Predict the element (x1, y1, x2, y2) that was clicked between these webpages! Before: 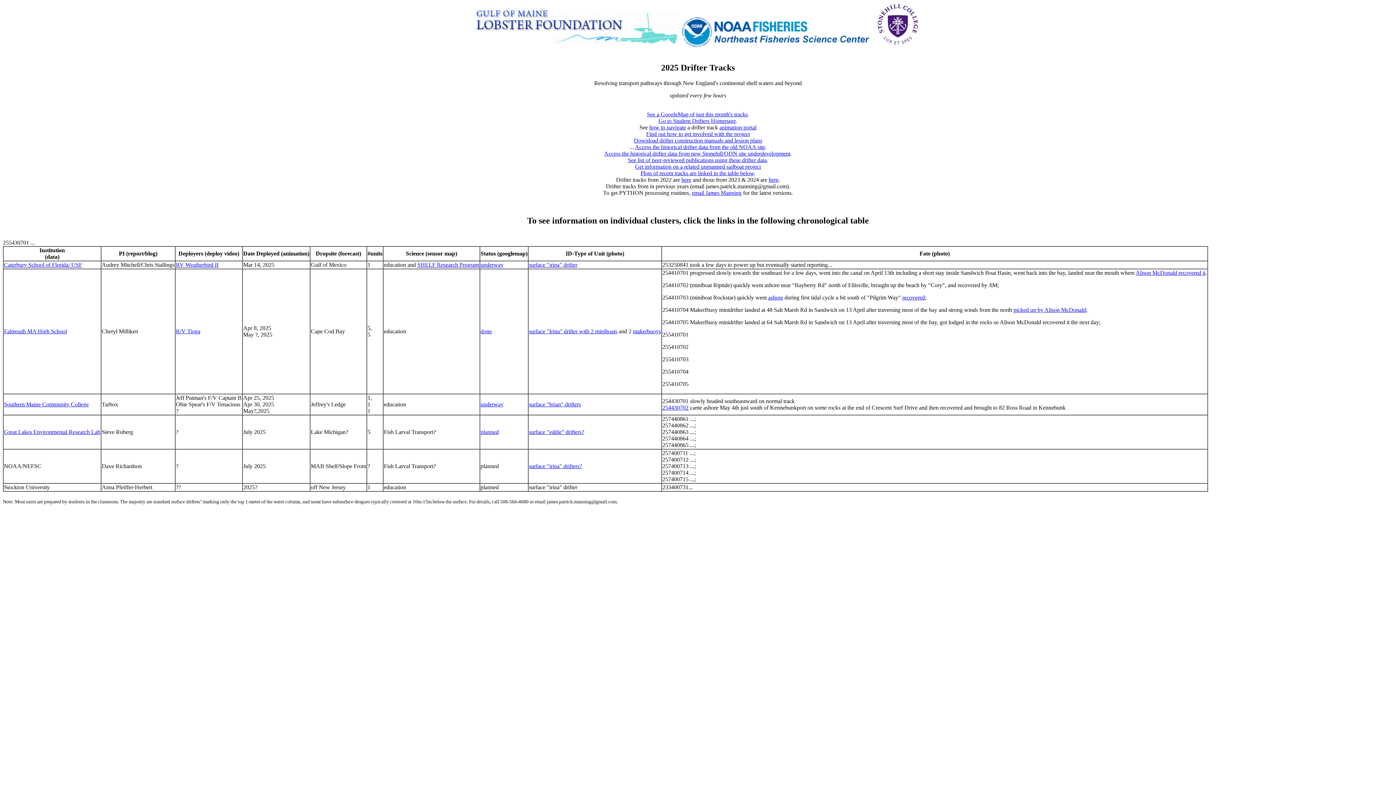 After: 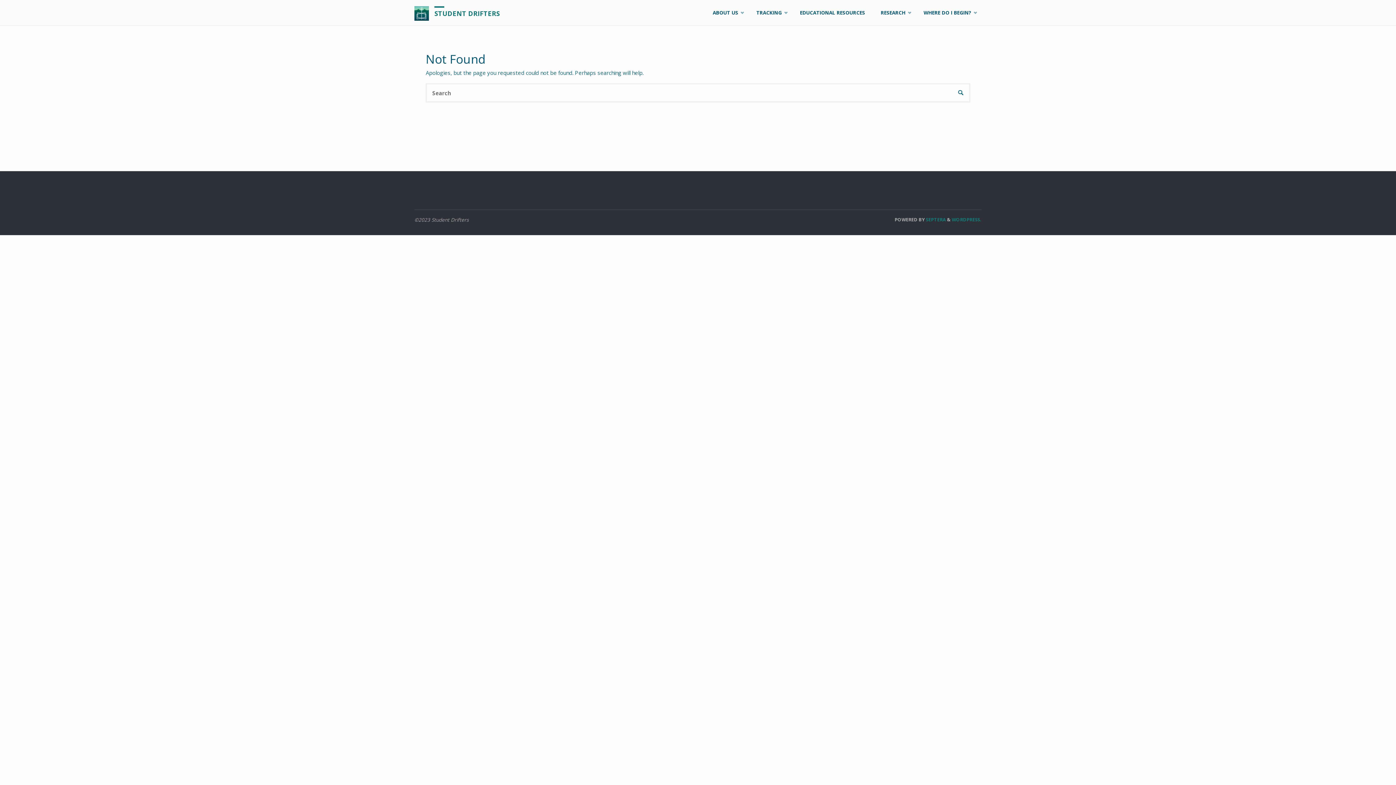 Action: bbox: (529, 428, 584, 435) label: surface "eddie" drifters?